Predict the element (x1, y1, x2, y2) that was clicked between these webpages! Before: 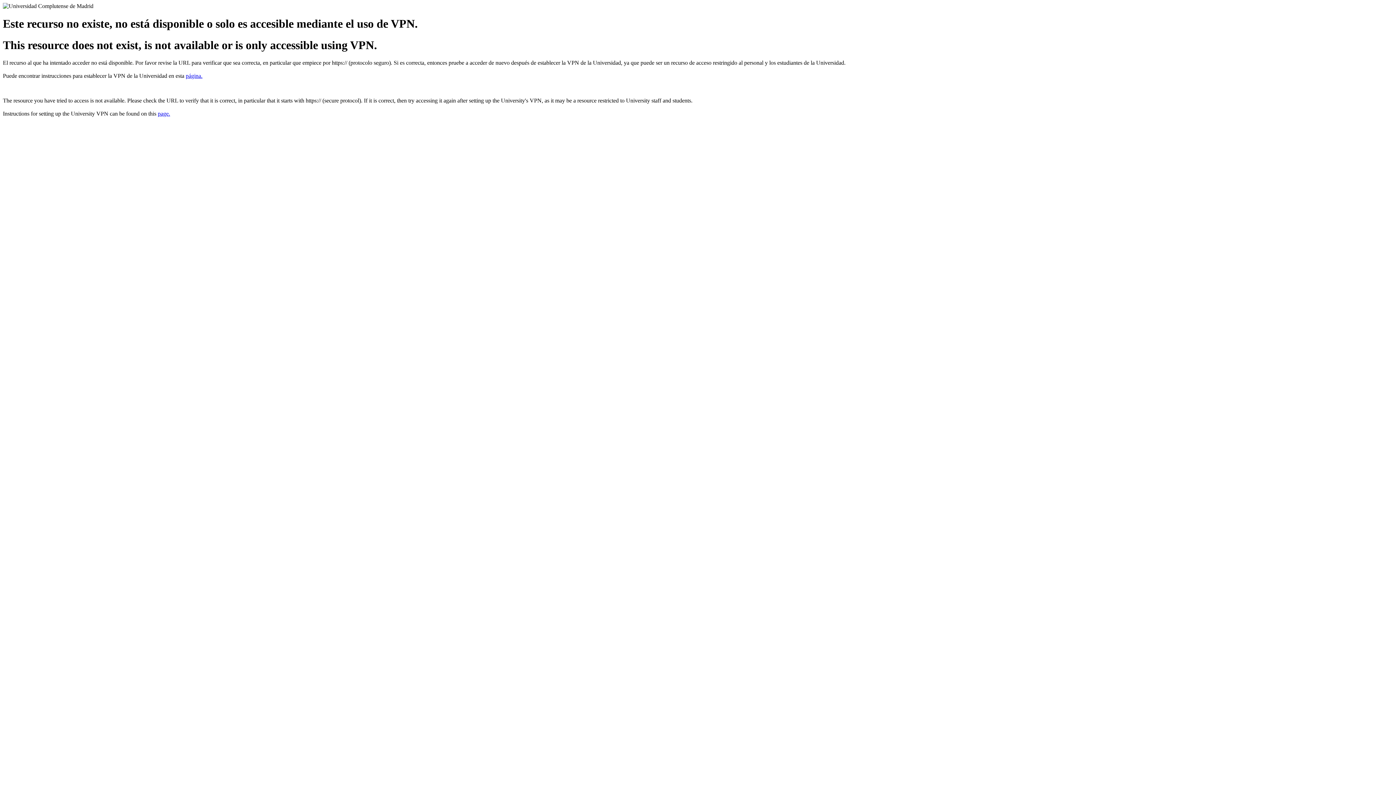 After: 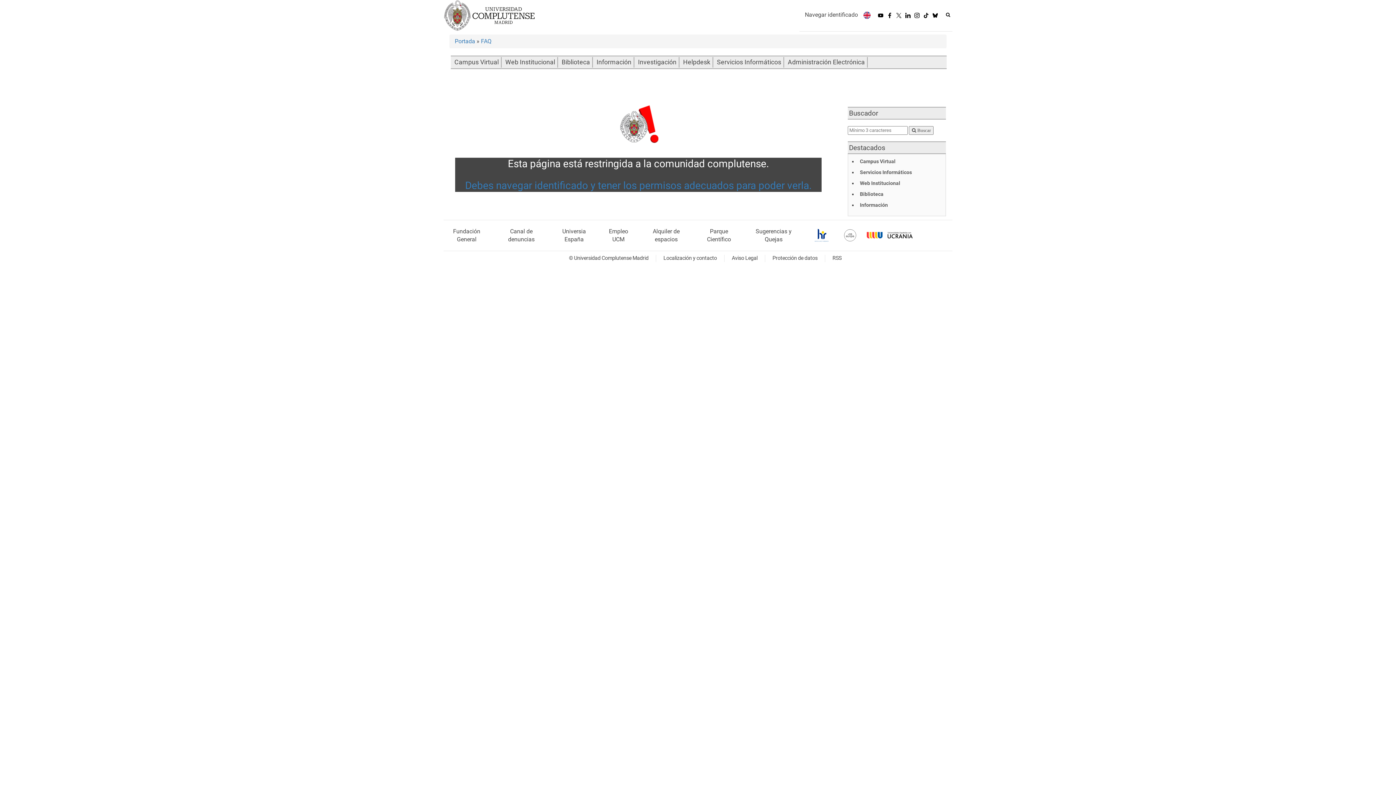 Action: label: página. bbox: (185, 72, 202, 79)